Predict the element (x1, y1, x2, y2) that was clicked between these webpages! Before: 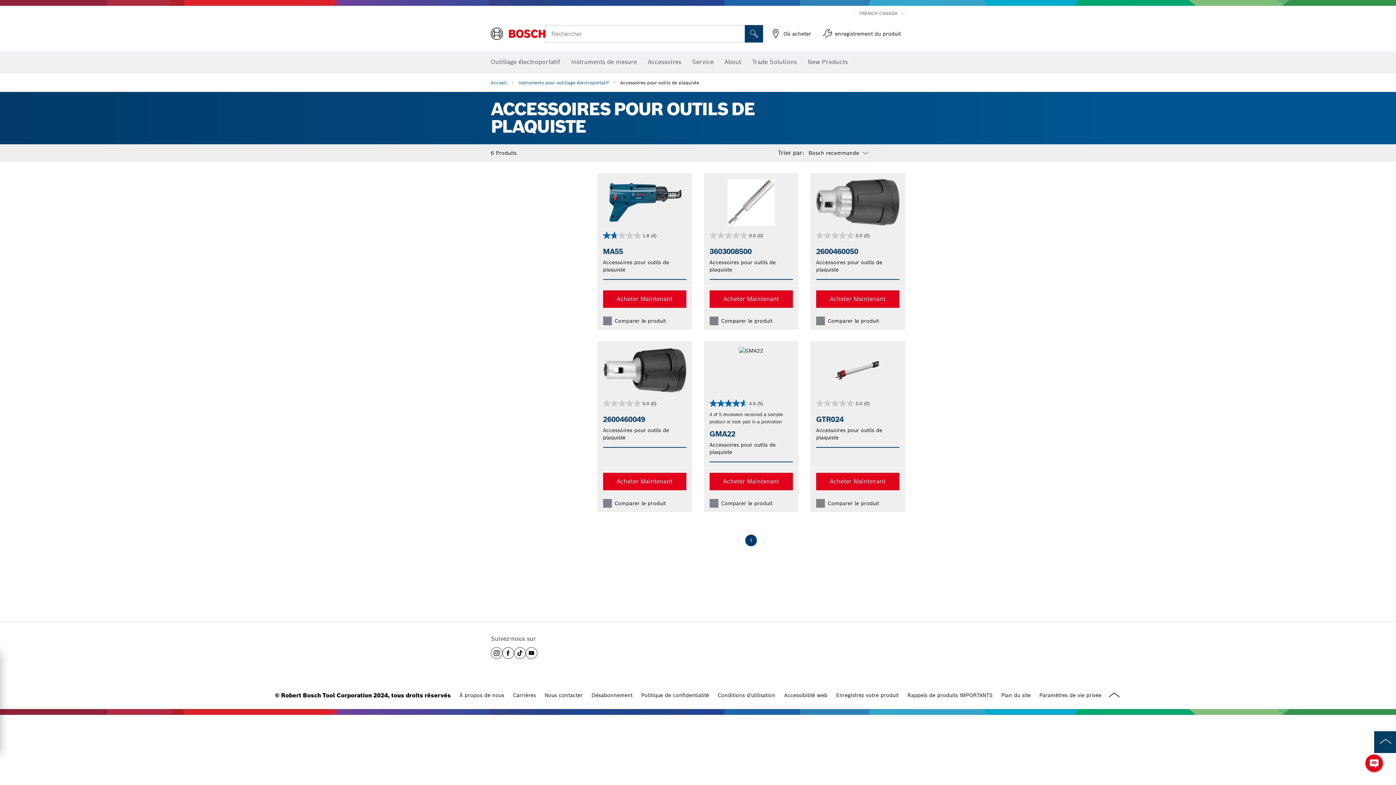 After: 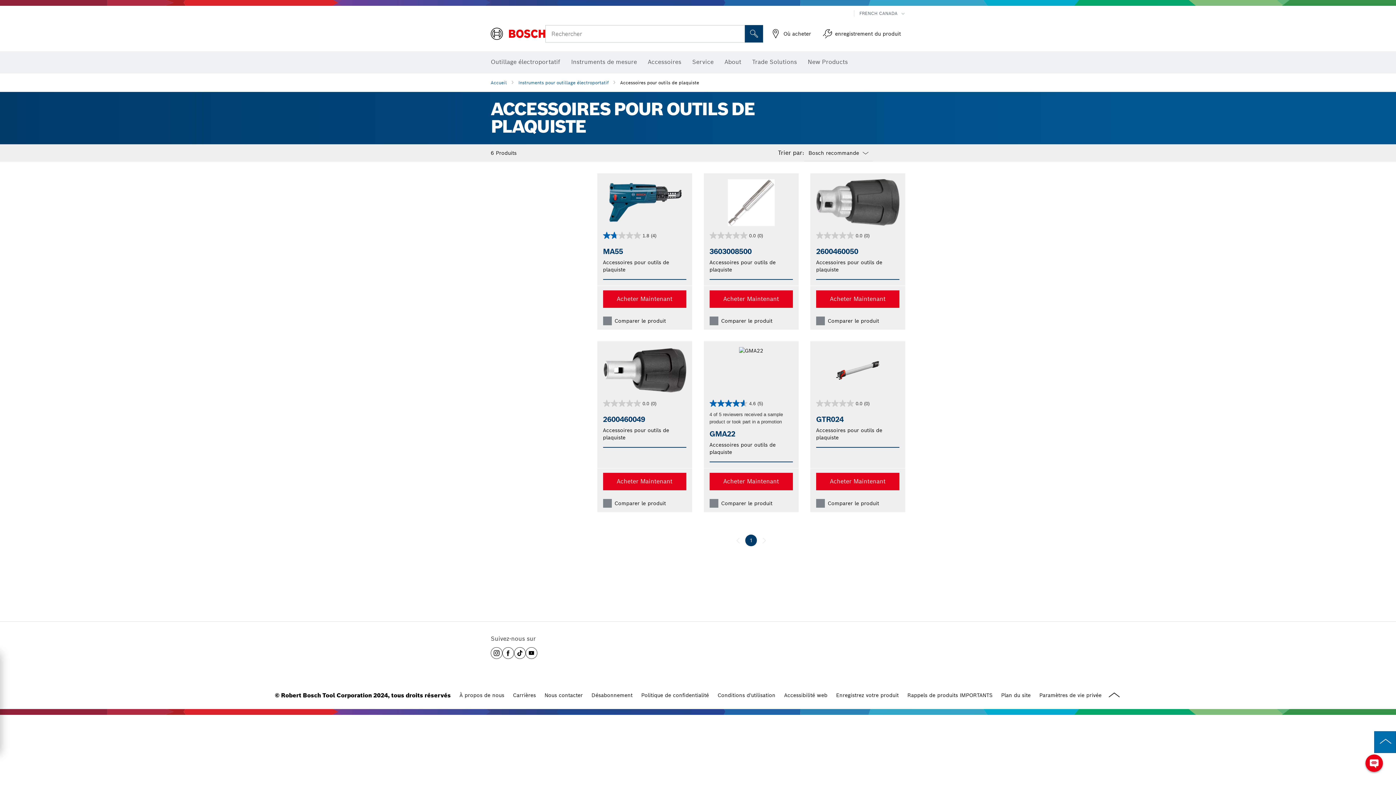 Action: label: to the top of the page bbox: (1374, 731, 1396, 753)